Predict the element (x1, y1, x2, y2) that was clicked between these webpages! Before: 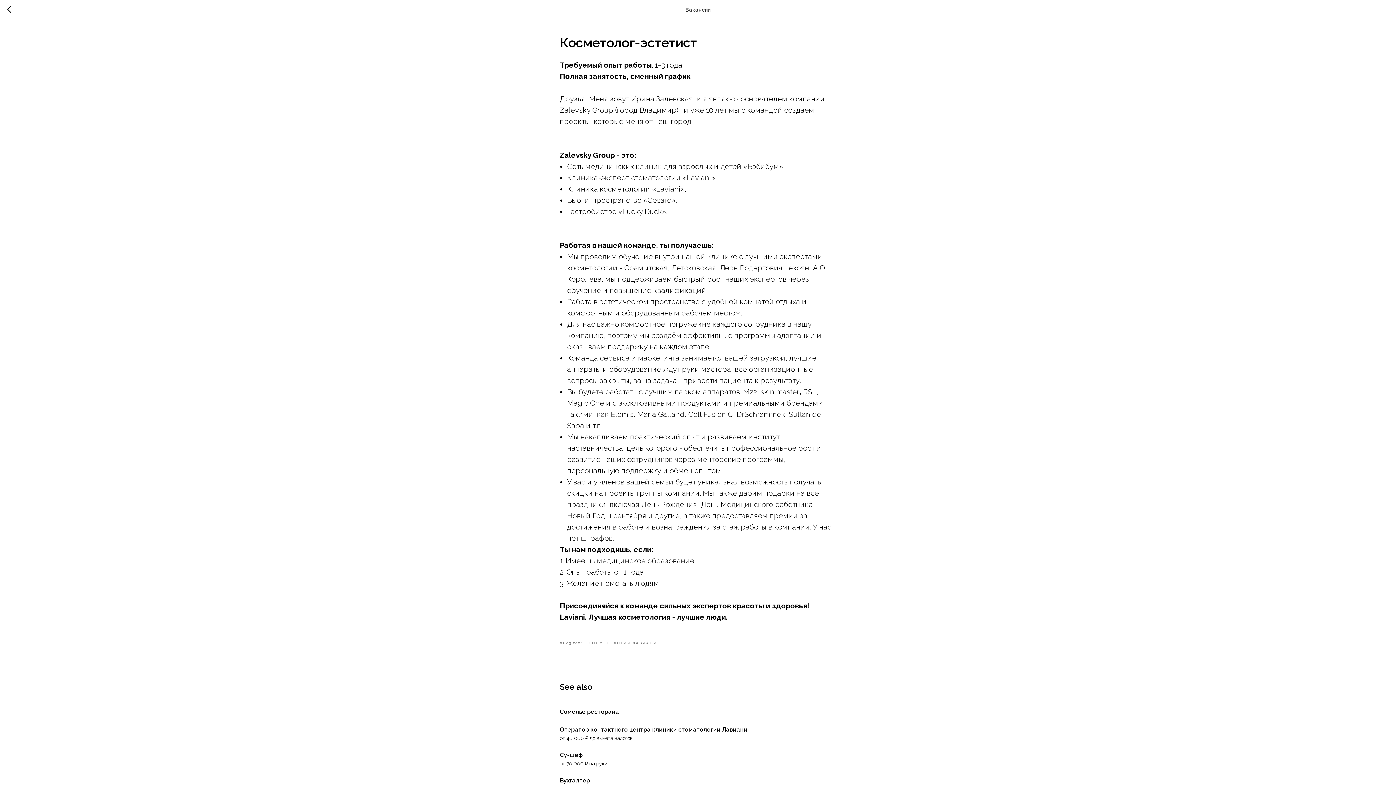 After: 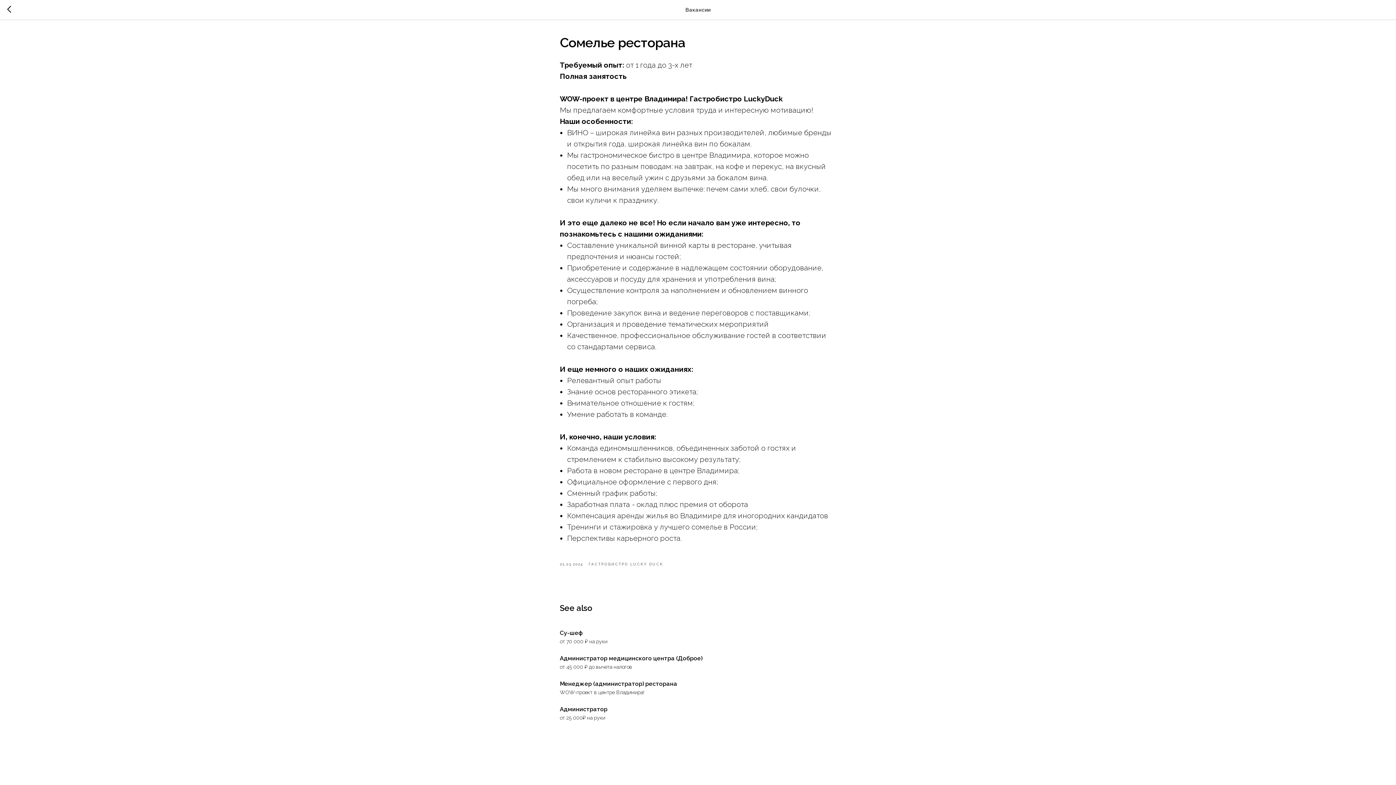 Action: bbox: (560, 708, 836, 717) label: Сомелье ресторана